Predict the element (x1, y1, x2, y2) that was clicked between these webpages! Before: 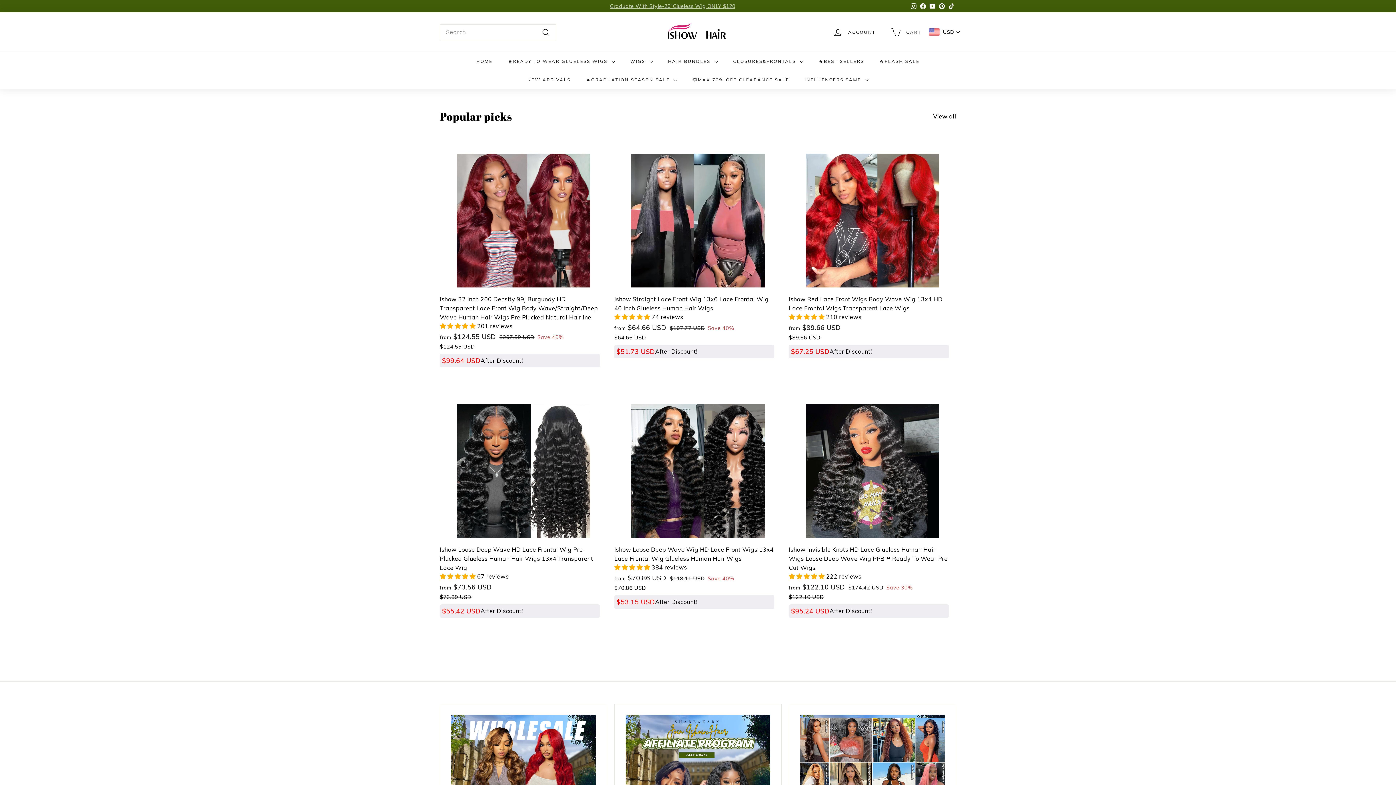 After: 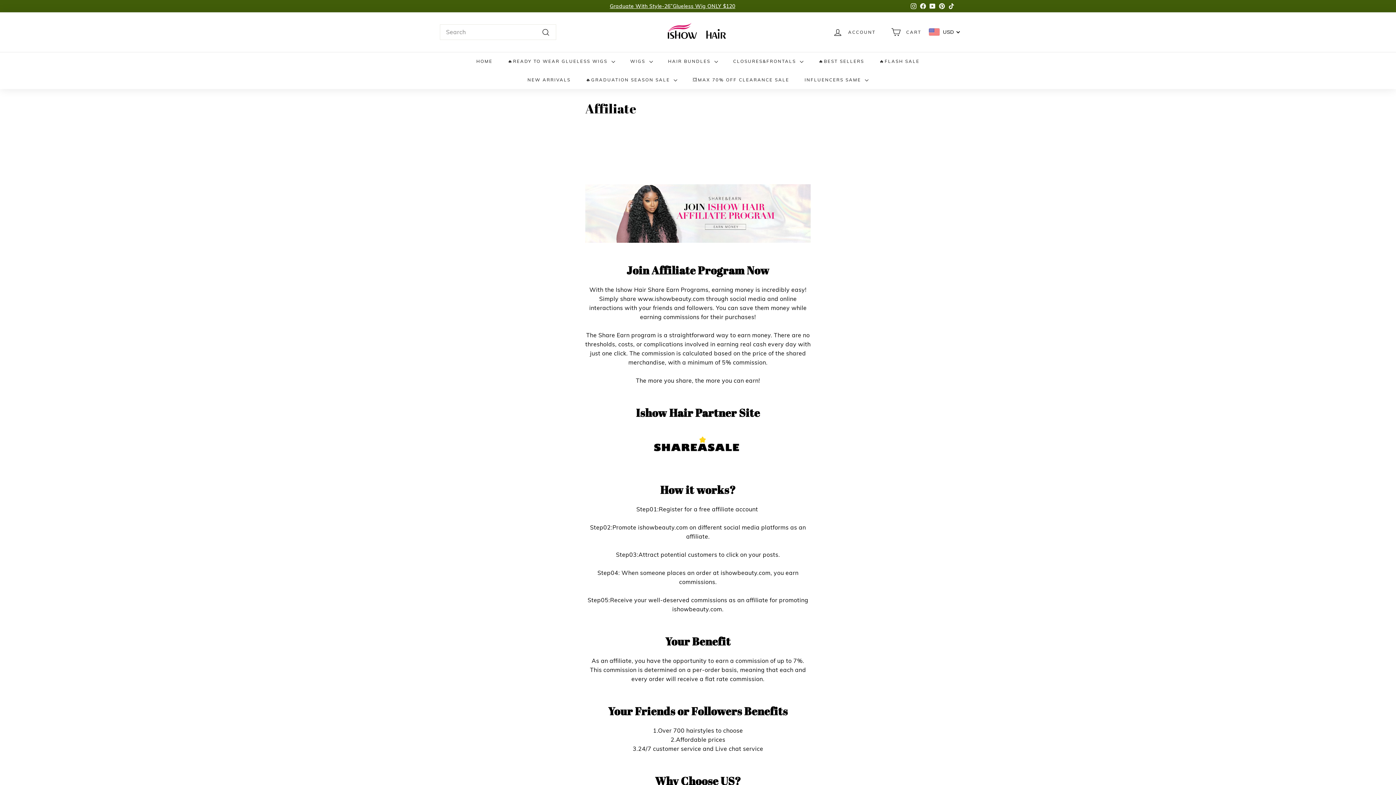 Action: bbox: (625, 715, 770, 839) label: Affiliate Program